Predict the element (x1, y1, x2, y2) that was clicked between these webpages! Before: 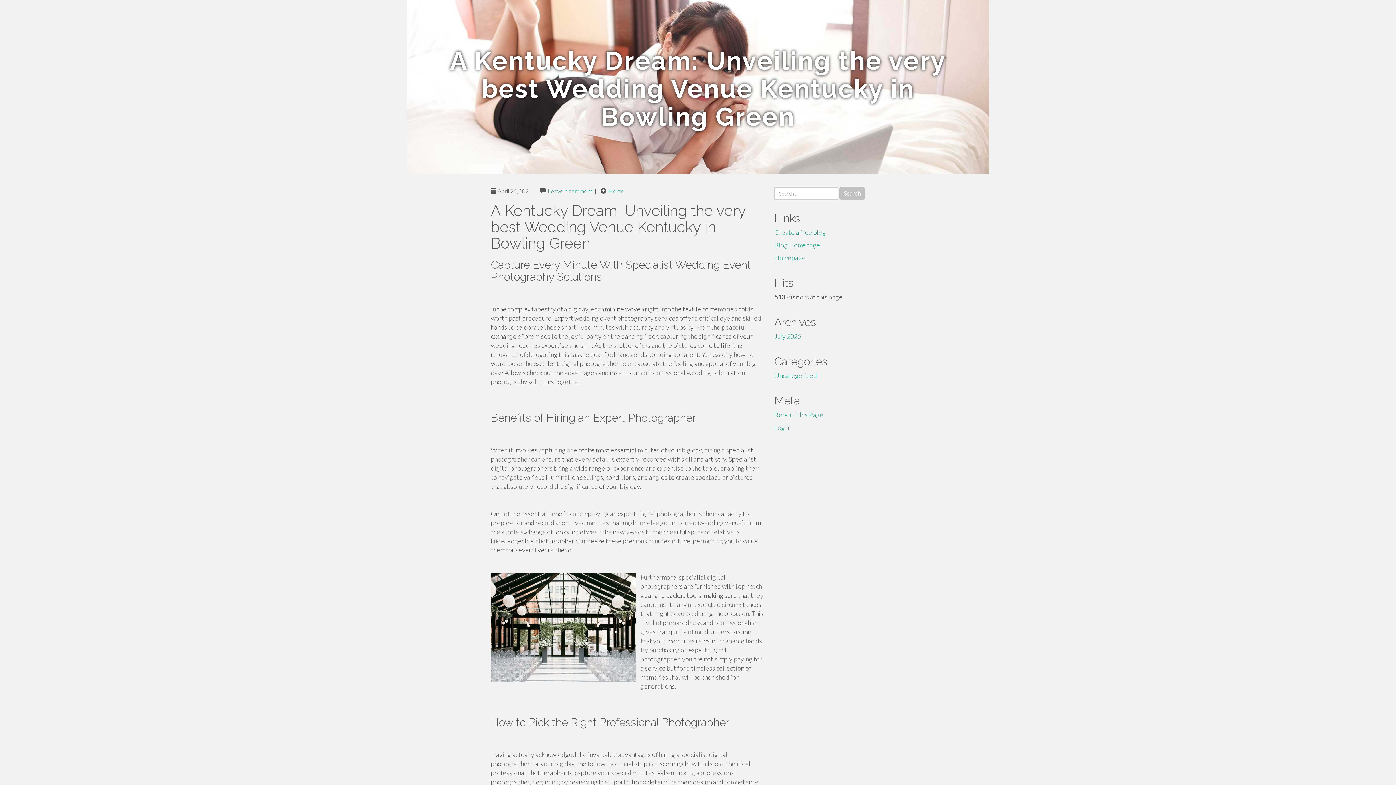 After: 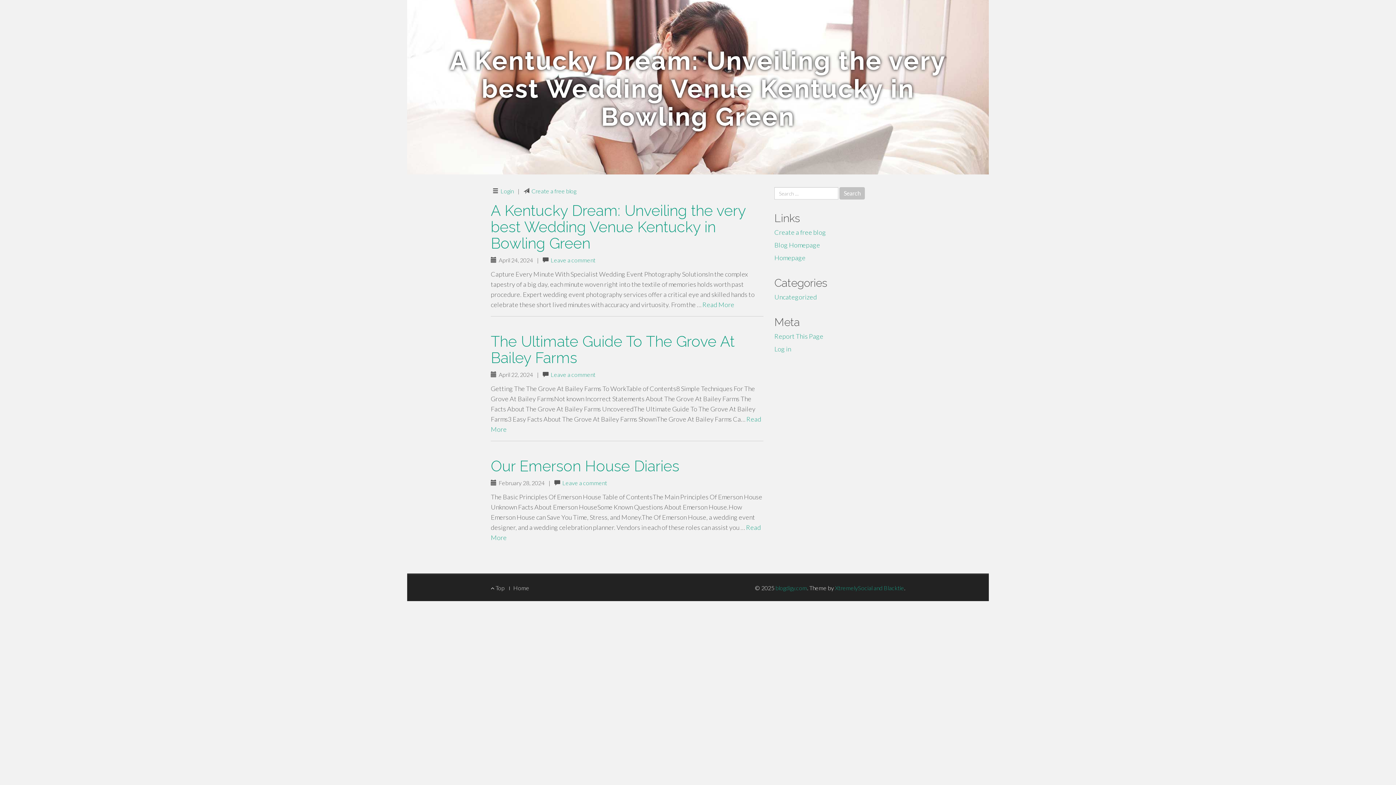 Action: bbox: (774, 241, 820, 249) label: Blog Homepage